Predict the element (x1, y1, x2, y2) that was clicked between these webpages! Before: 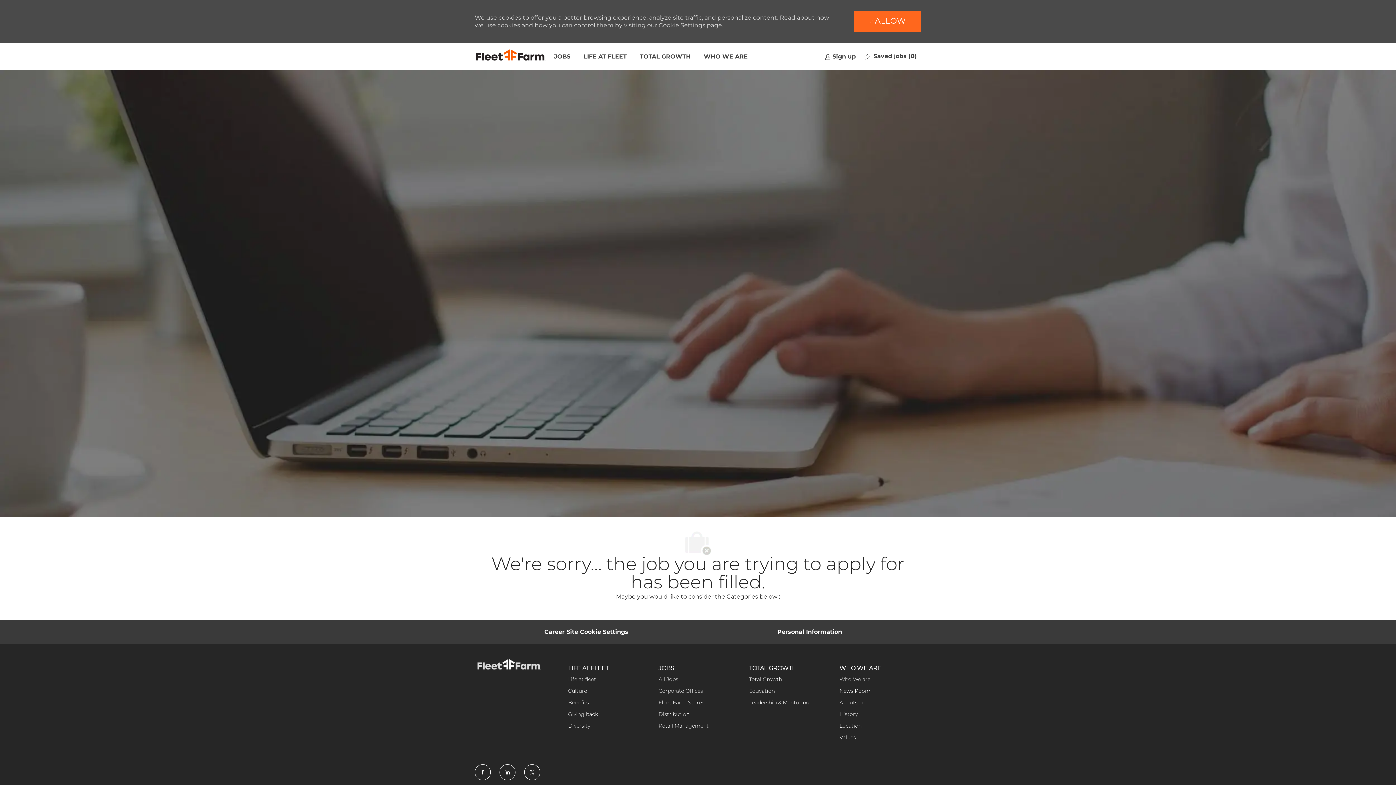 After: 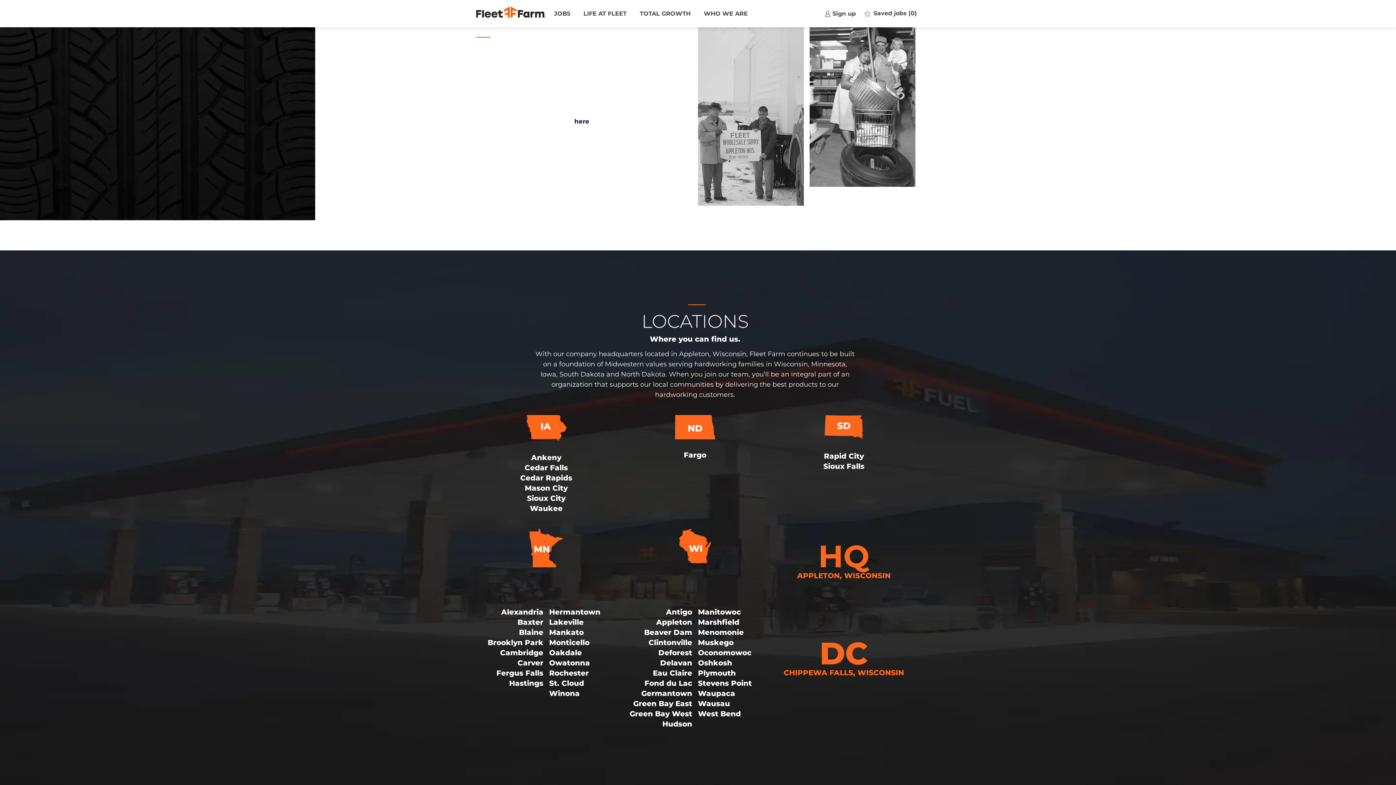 Action: bbox: (839, 722, 861, 729) label: Location